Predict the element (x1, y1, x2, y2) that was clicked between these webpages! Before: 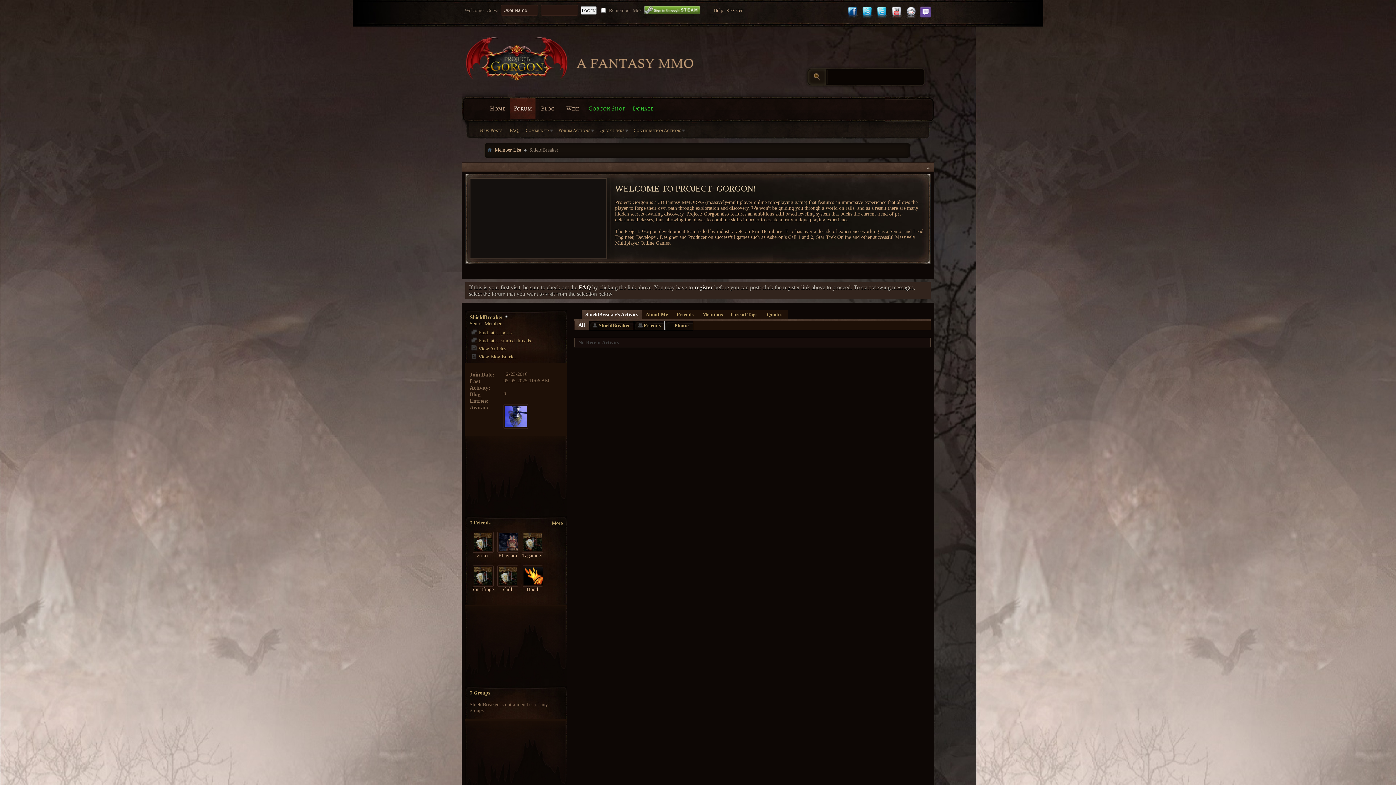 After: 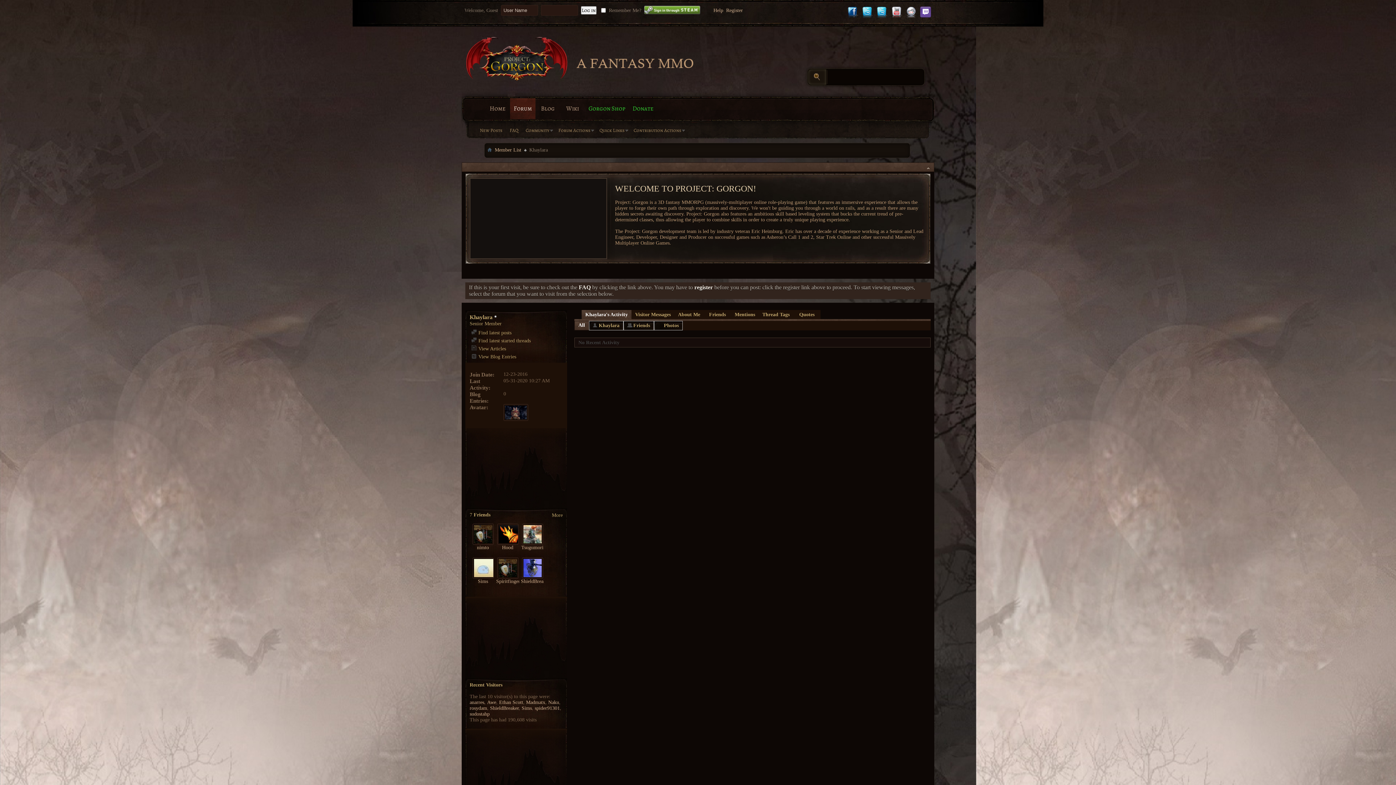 Action: bbox: (497, 532, 518, 553)